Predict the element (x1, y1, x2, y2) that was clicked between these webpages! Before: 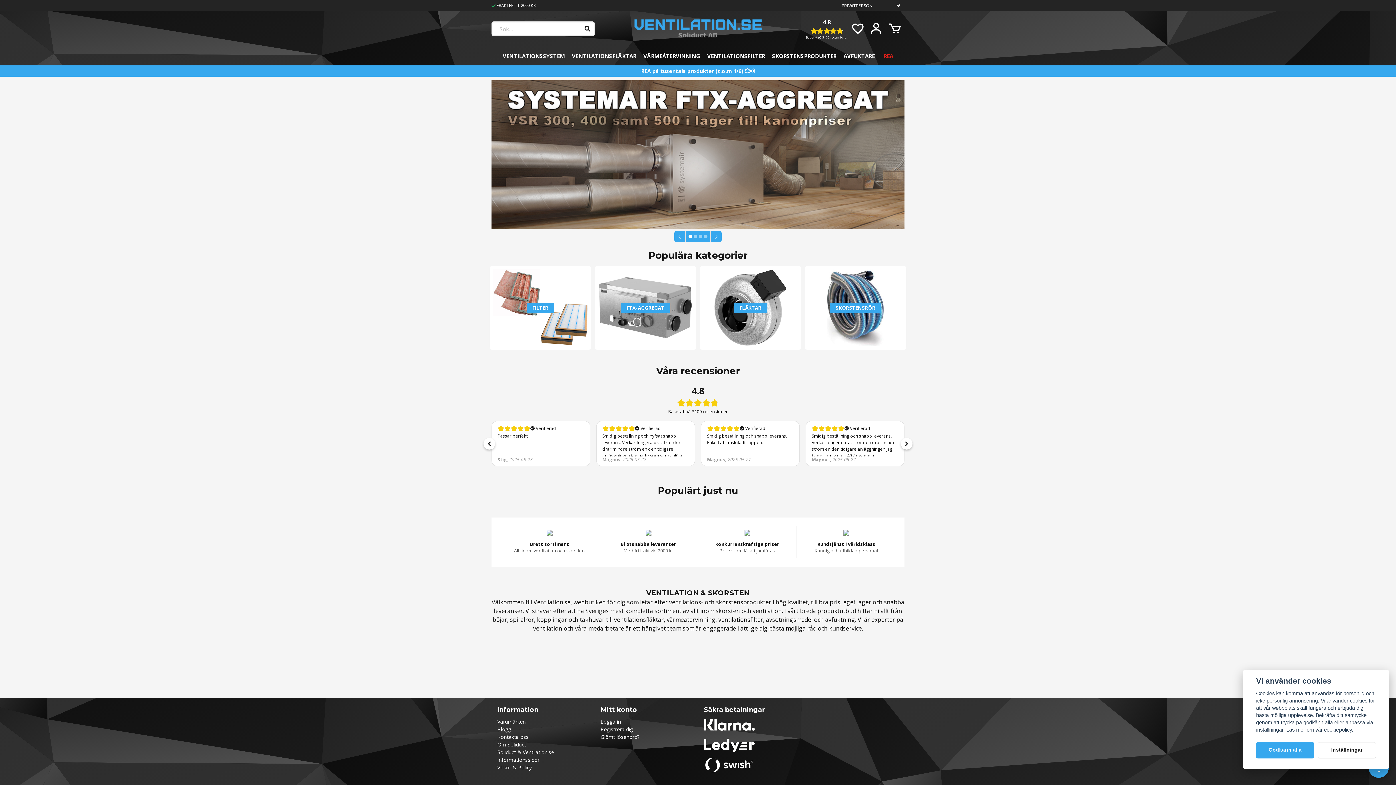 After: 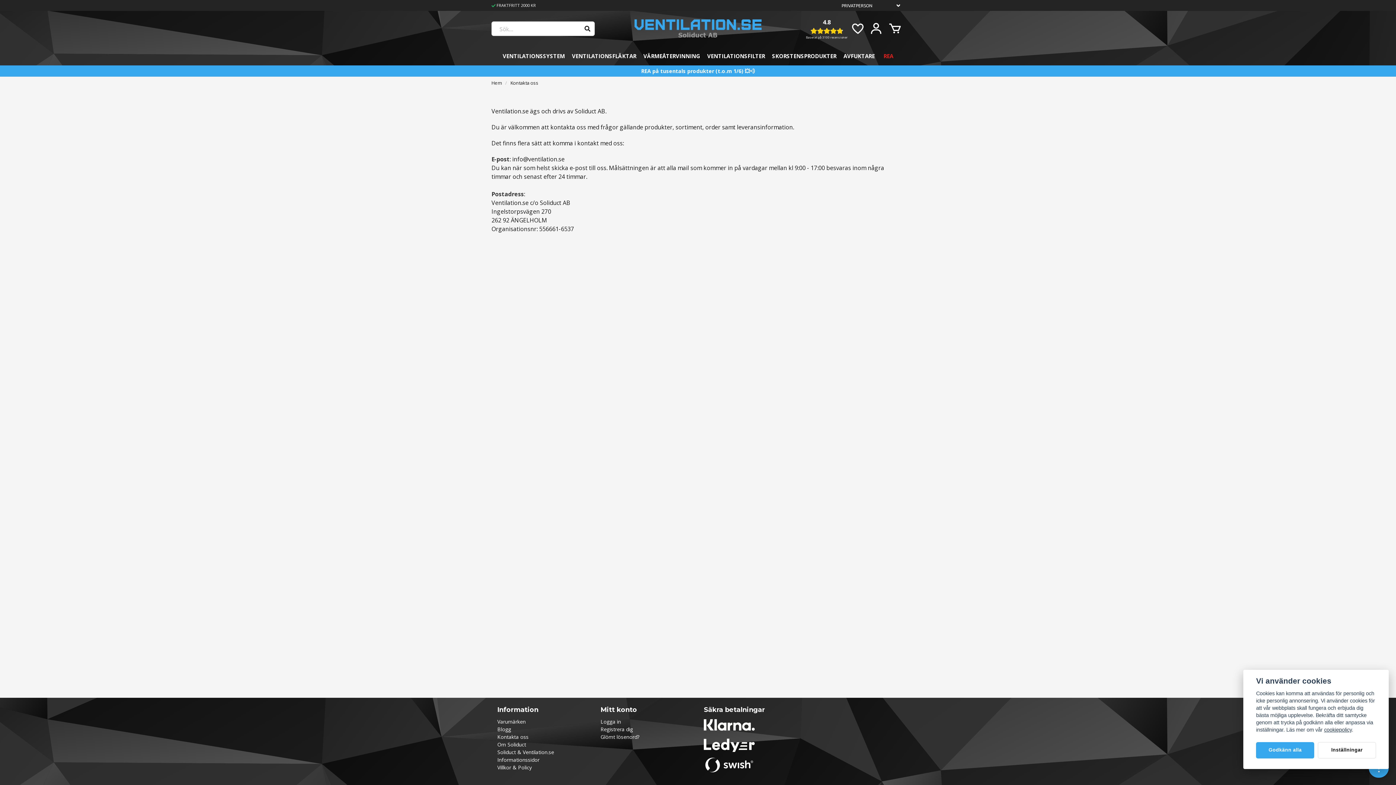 Action: label: Kontakta oss bbox: (497, 733, 528, 740)